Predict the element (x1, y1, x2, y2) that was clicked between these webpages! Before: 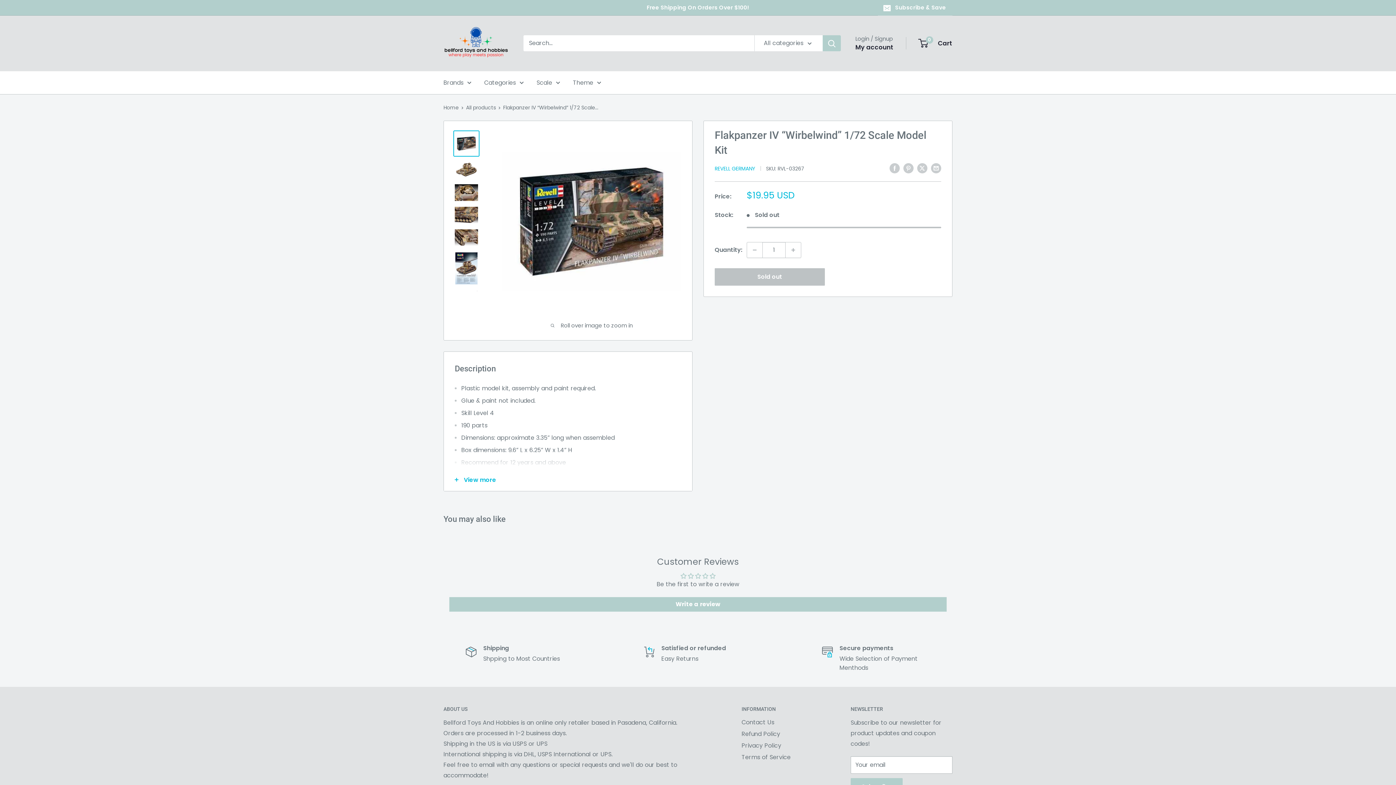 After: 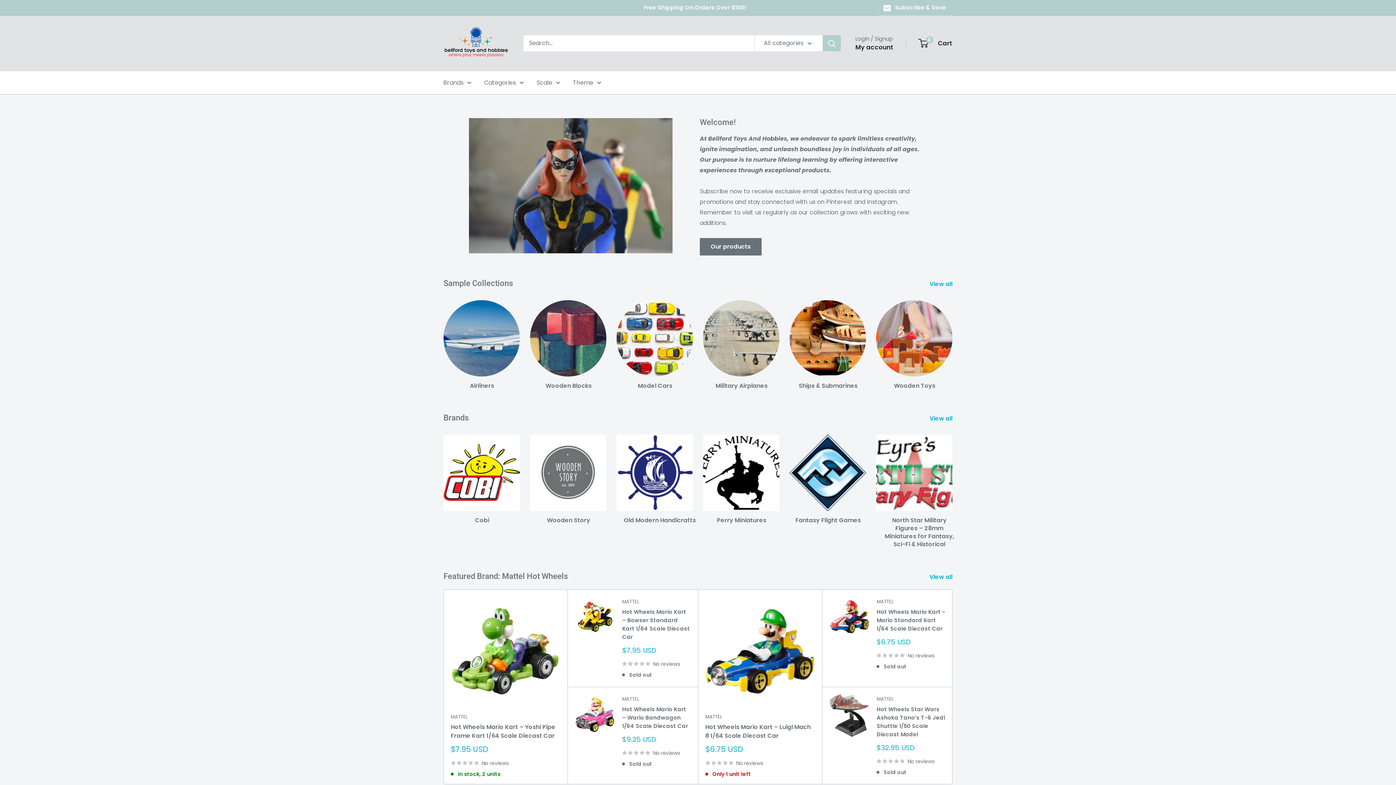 Action: label: Theme bbox: (573, 77, 601, 87)